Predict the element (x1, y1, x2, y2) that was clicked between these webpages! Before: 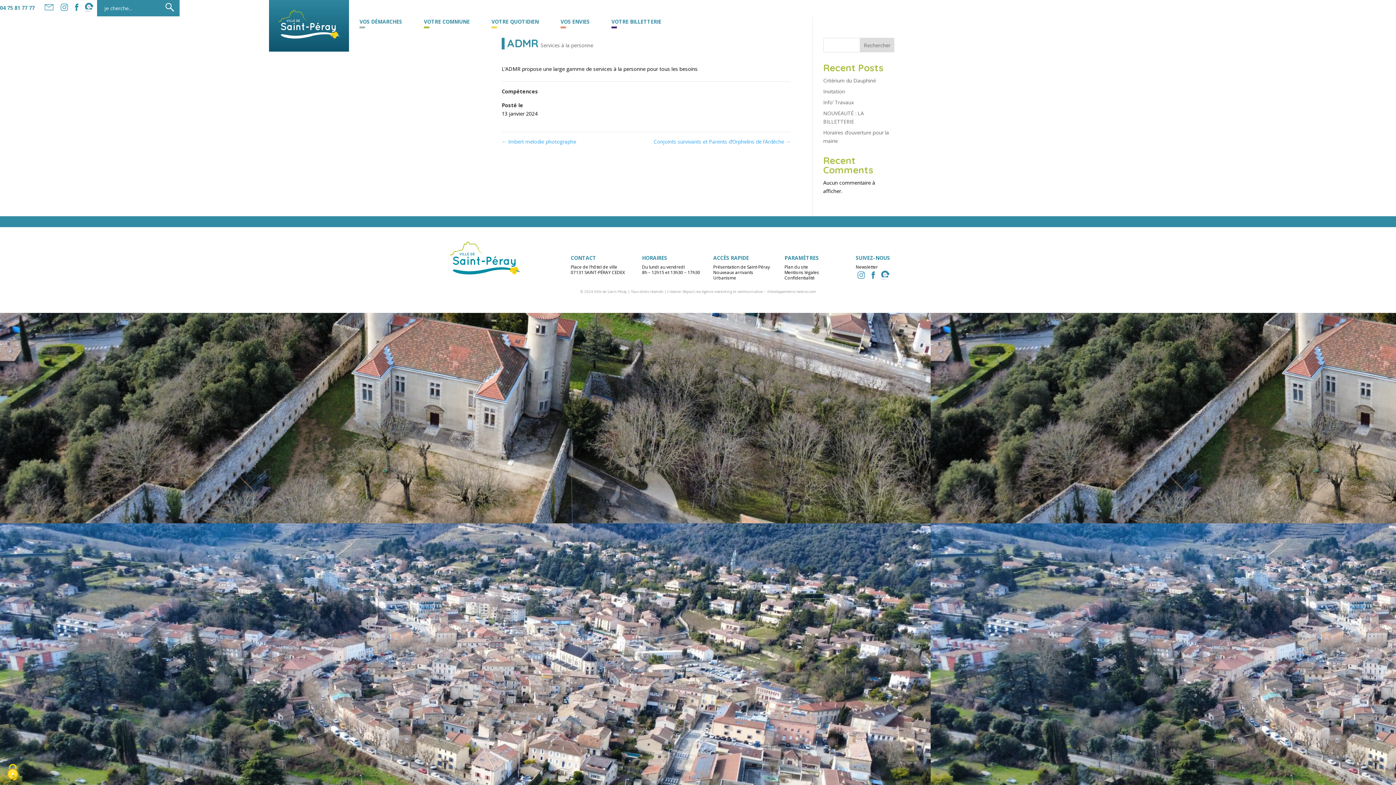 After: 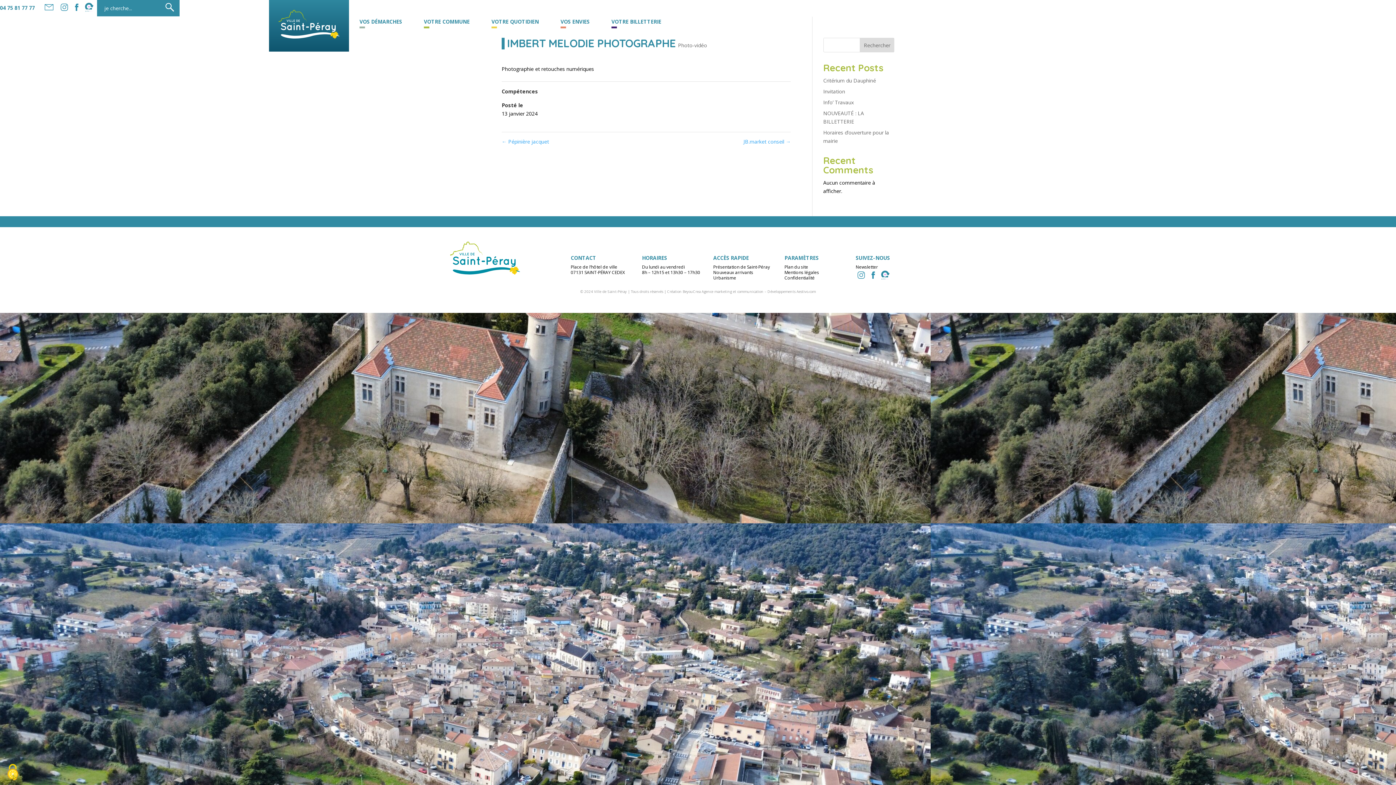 Action: label: ← Imbert melodie photographe bbox: (501, 138, 576, 145)